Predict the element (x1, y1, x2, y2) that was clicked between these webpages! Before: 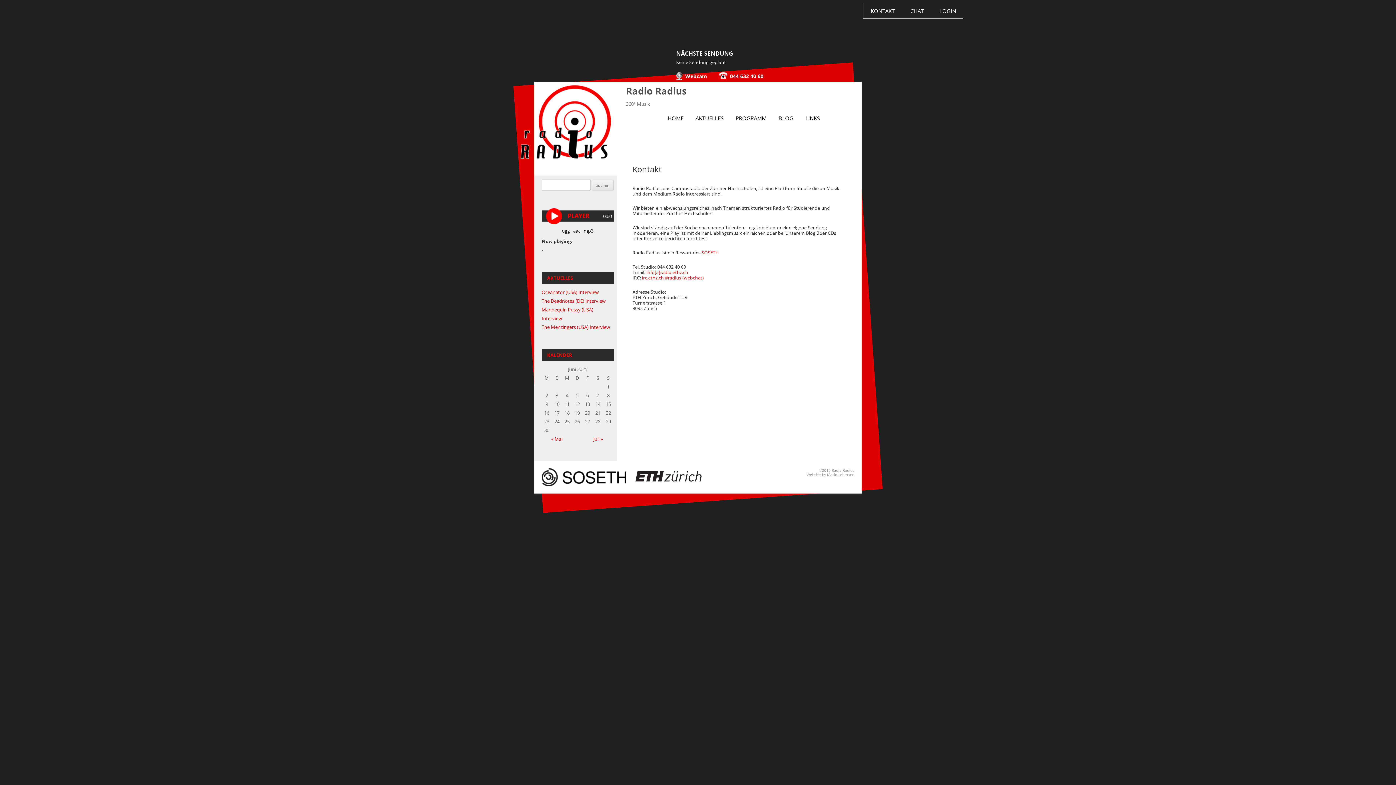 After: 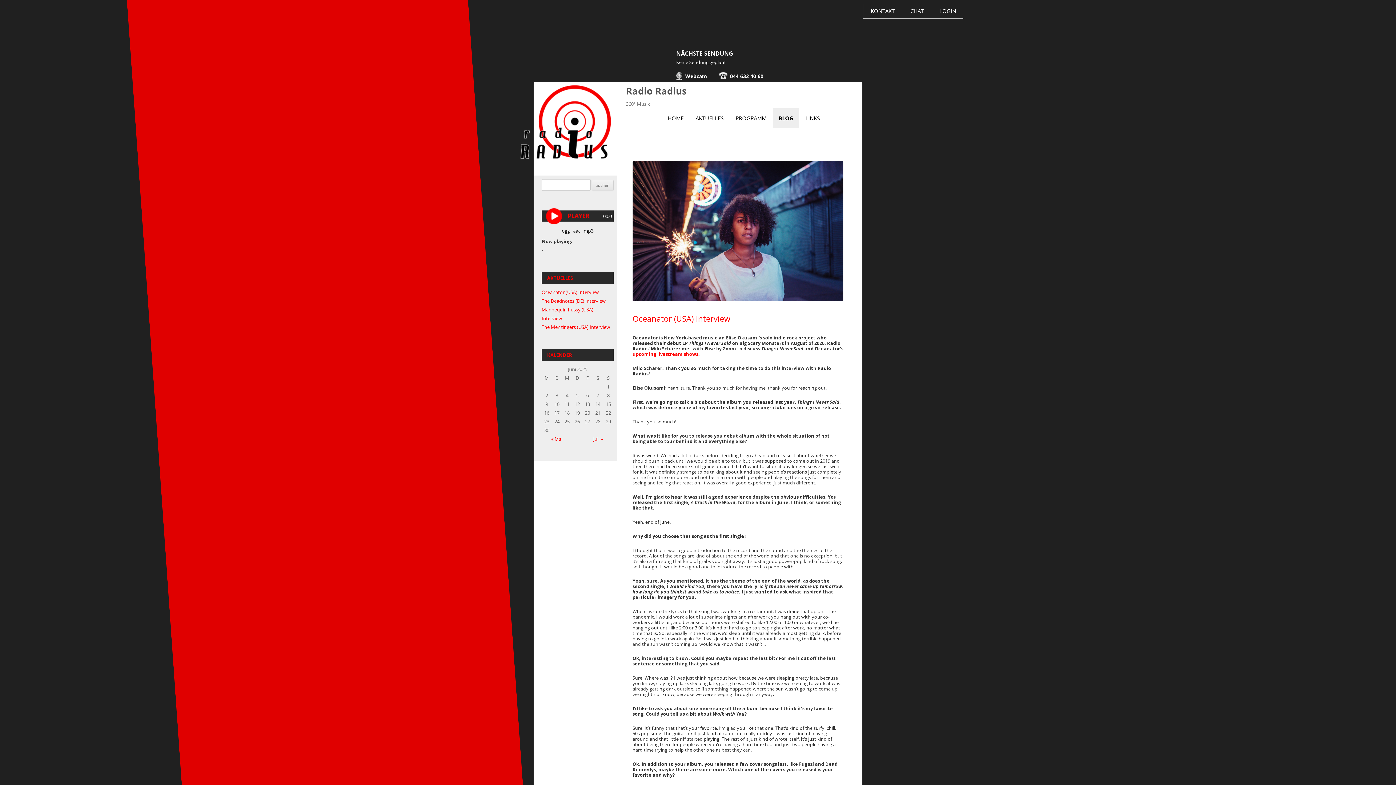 Action: label: BLOG bbox: (773, 108, 799, 128)